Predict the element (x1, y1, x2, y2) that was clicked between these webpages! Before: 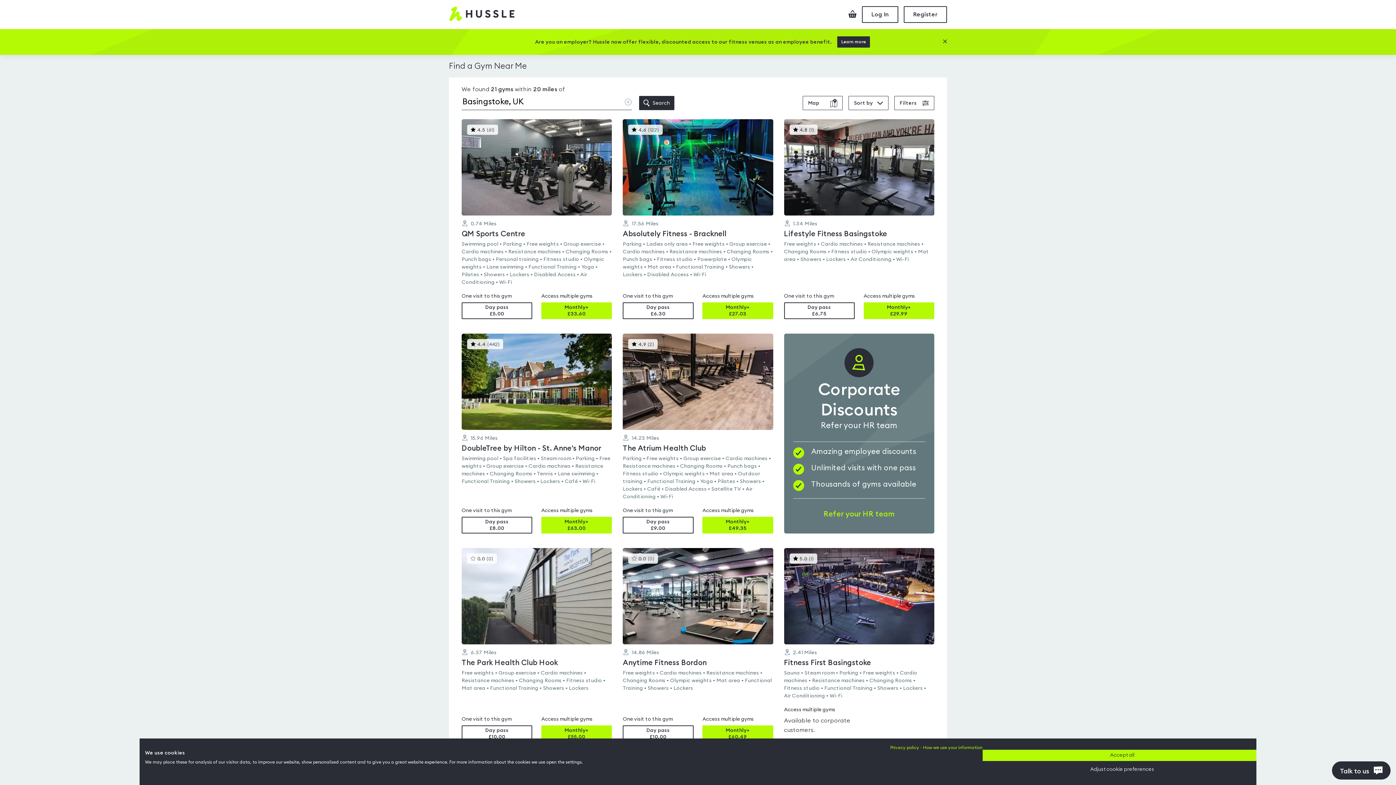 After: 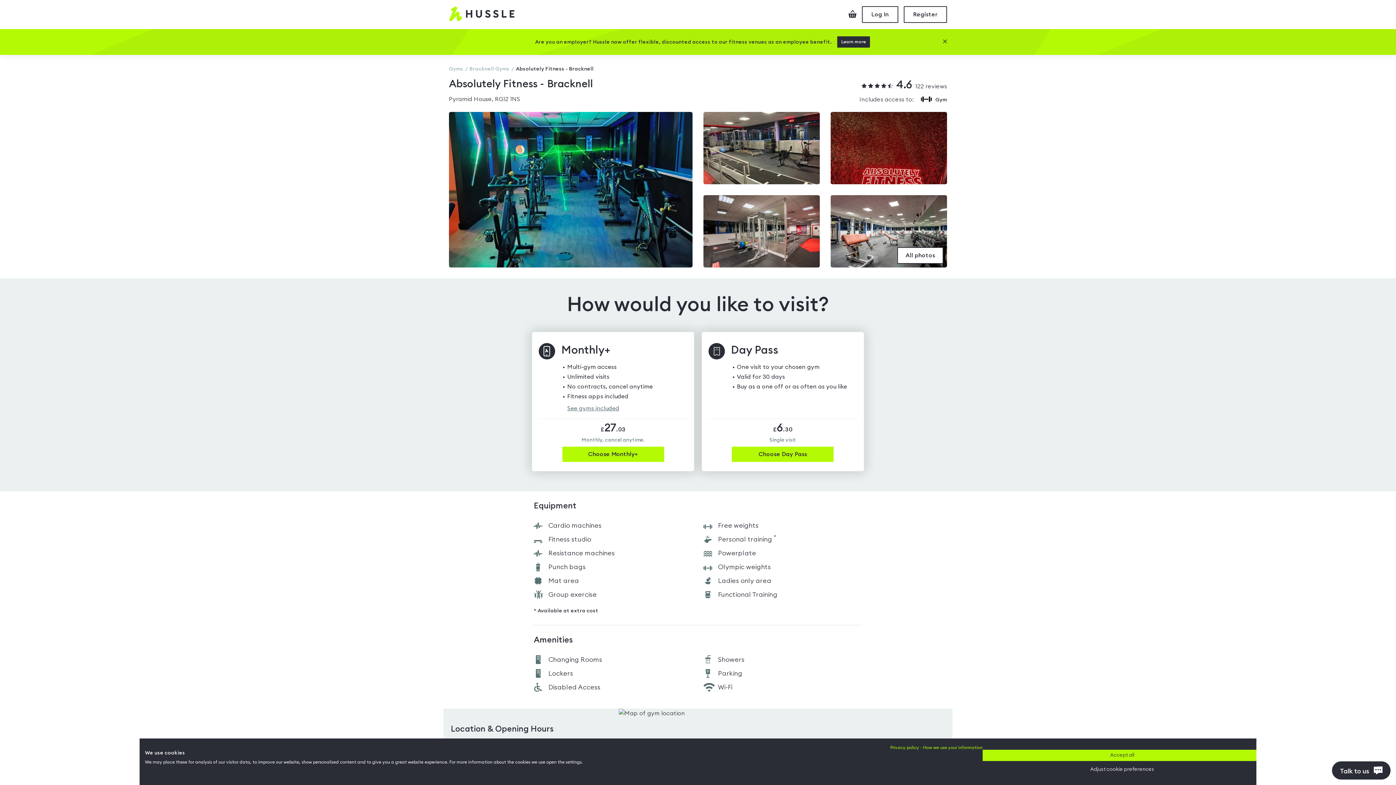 Action: bbox: (623, 119, 773, 319) label: 4.6(122)
This gyms is rated 4.6 out of 5
17.56 Miles
Absolutely Fitness - Bracknell

Parking • Ladies only area • Free weights • Group exercise • Cardio machines • Resistance machines • Changing Rooms • Punch bags • Fitness studio • Powerplate • Olympic weights • Mat area • Functional Training • Showers • Lockers • Disabled Access • Wi-Fi

One visit to this gym

Day pass
£6.30

Access multiple gyms

Monthly+
£27.03